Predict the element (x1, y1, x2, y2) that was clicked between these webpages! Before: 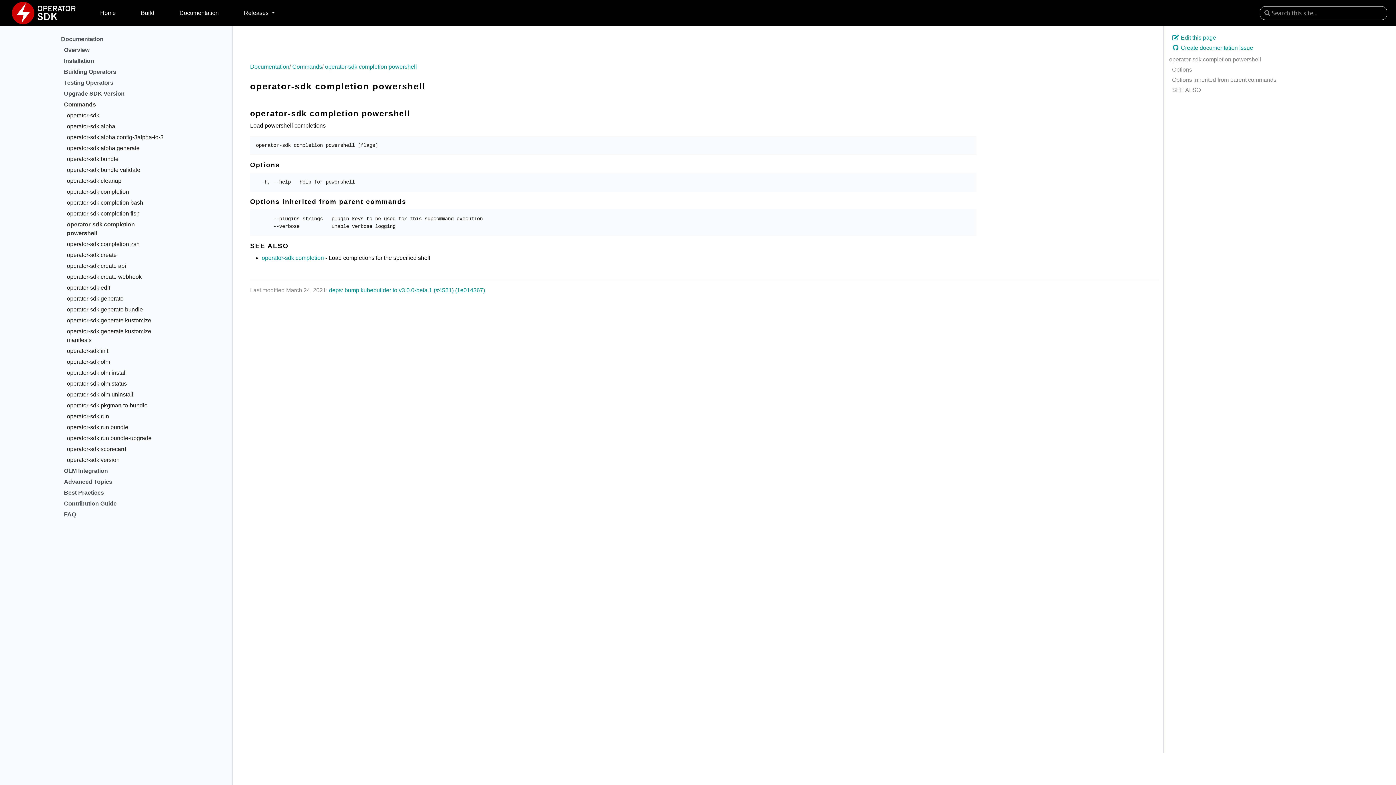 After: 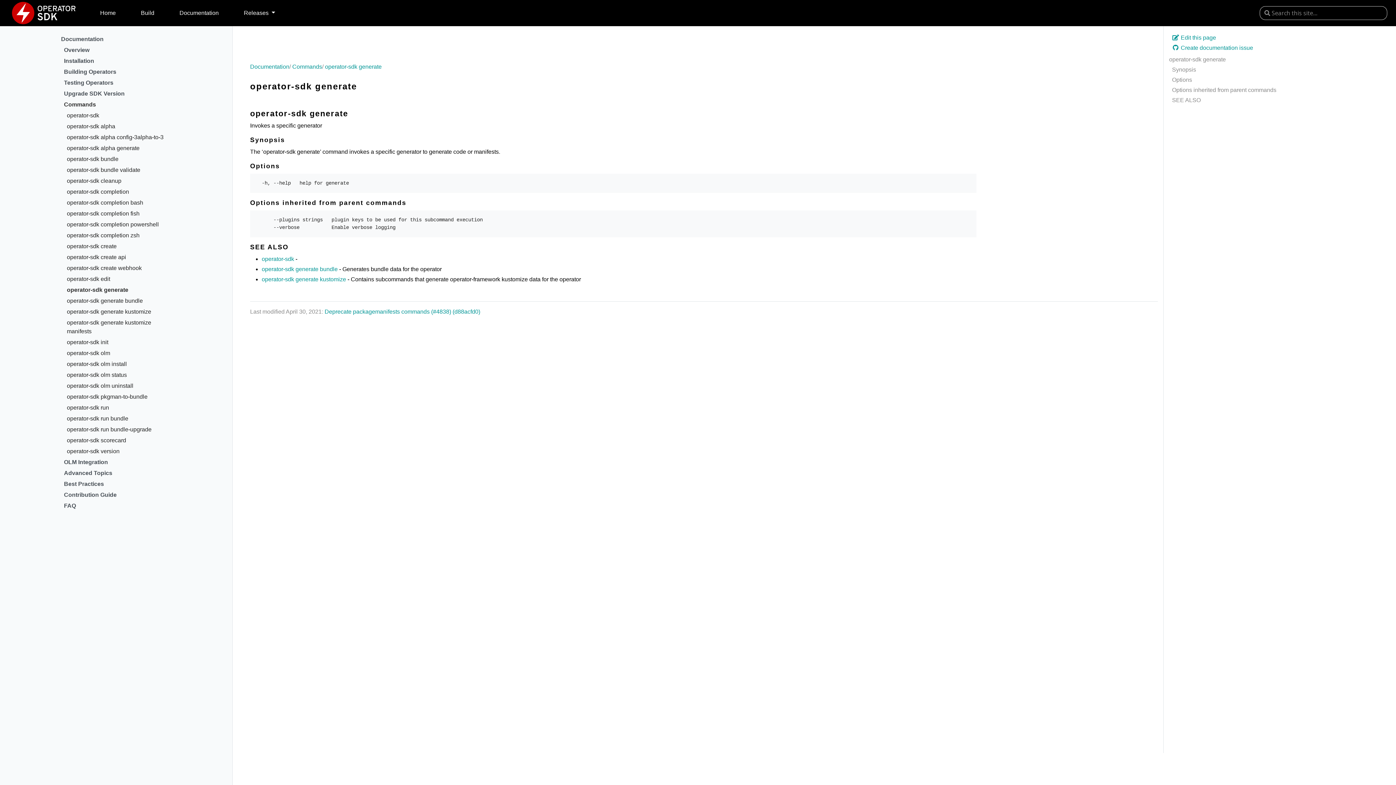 Action: bbox: (66, 294, 165, 305) label: operator-sdk generate